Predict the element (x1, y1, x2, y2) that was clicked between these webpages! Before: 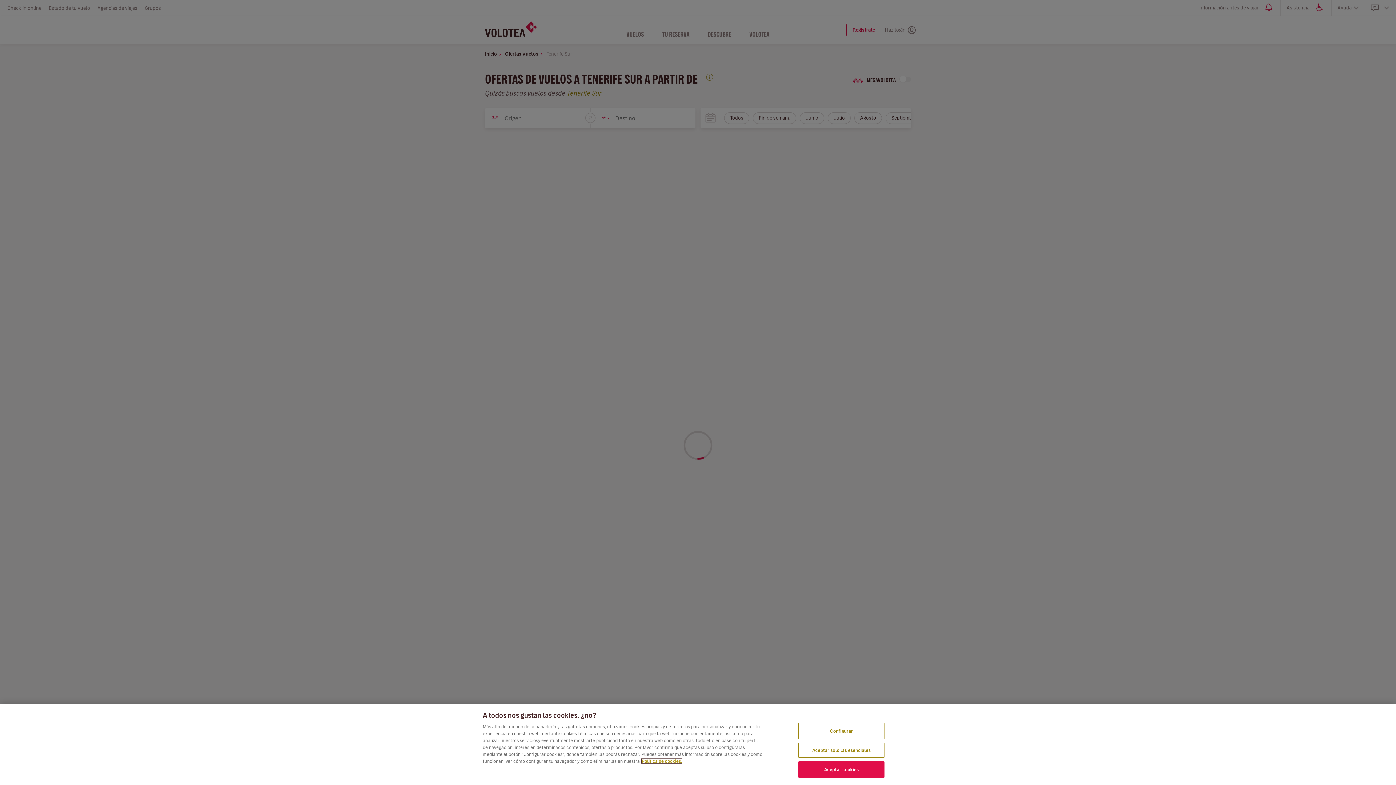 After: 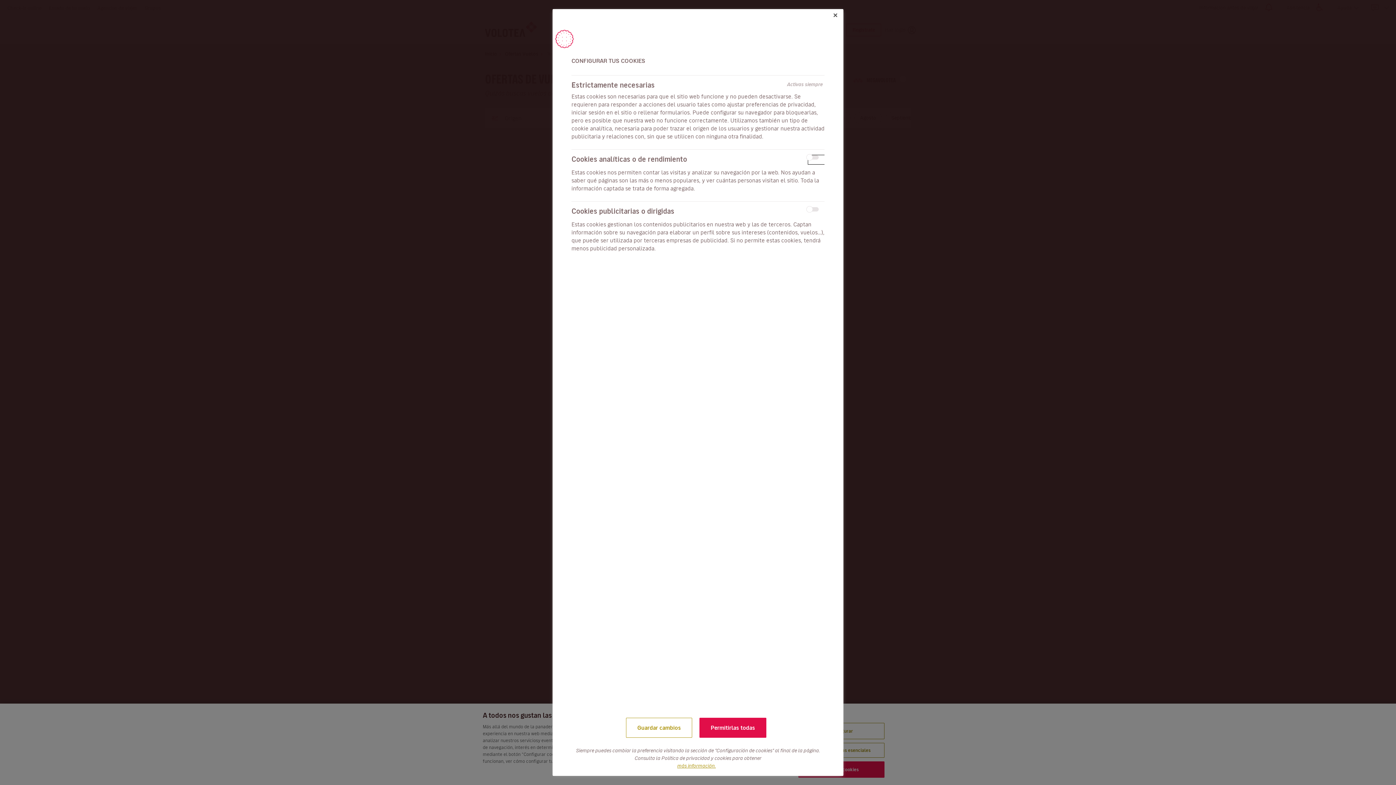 Action: bbox: (798, 723, 884, 739) label: Configurar